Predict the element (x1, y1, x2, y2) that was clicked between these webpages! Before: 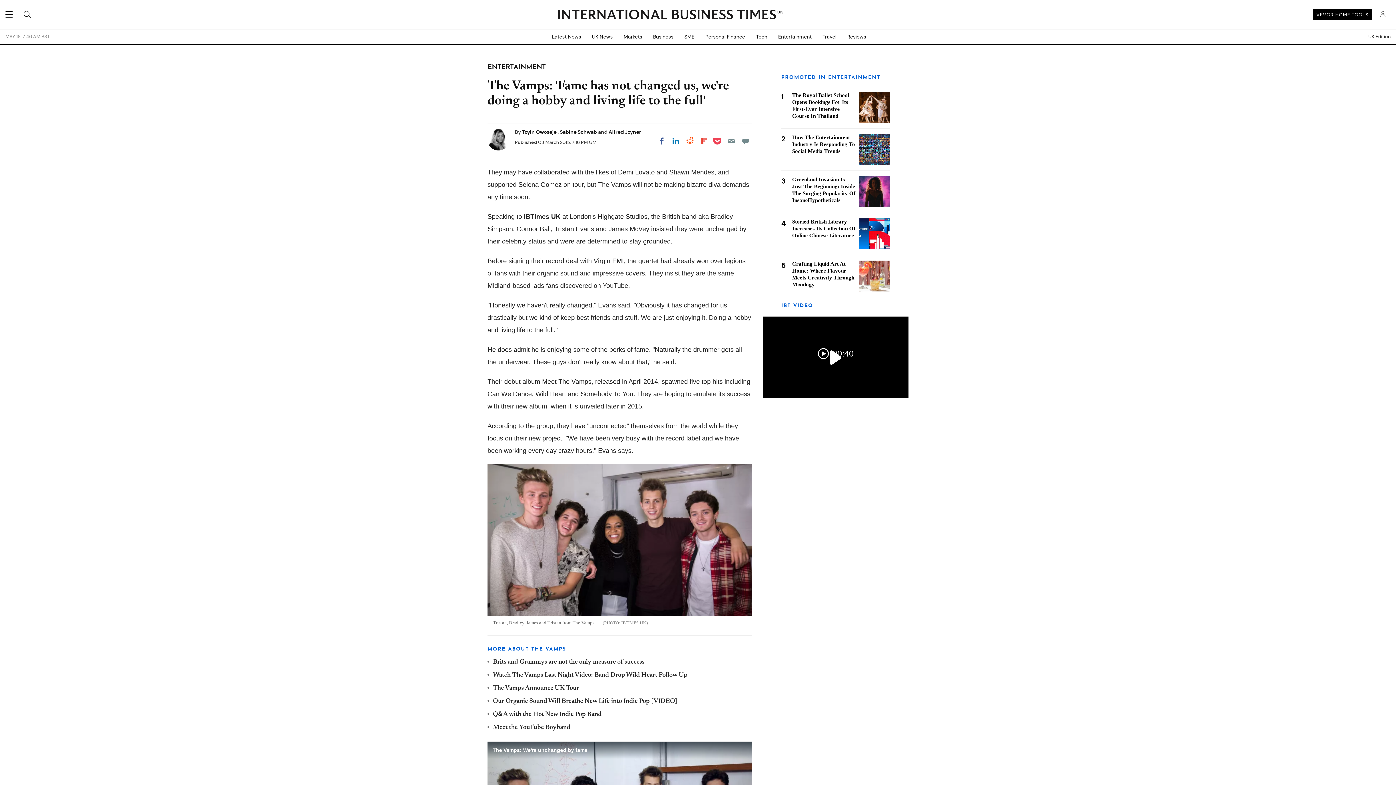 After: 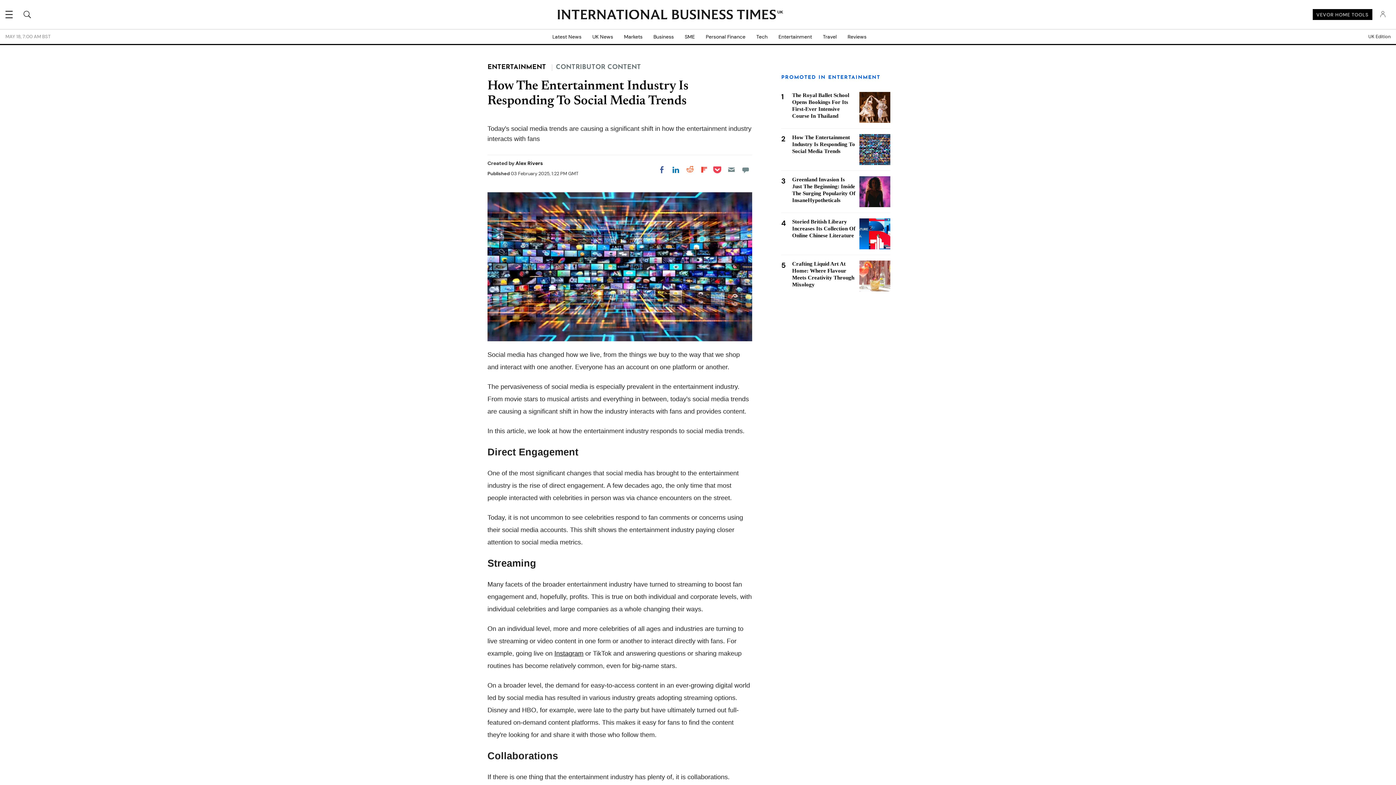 Action: label: How The Entertainment Industry Is Responding To Social Media Trends bbox: (792, 134, 855, 154)